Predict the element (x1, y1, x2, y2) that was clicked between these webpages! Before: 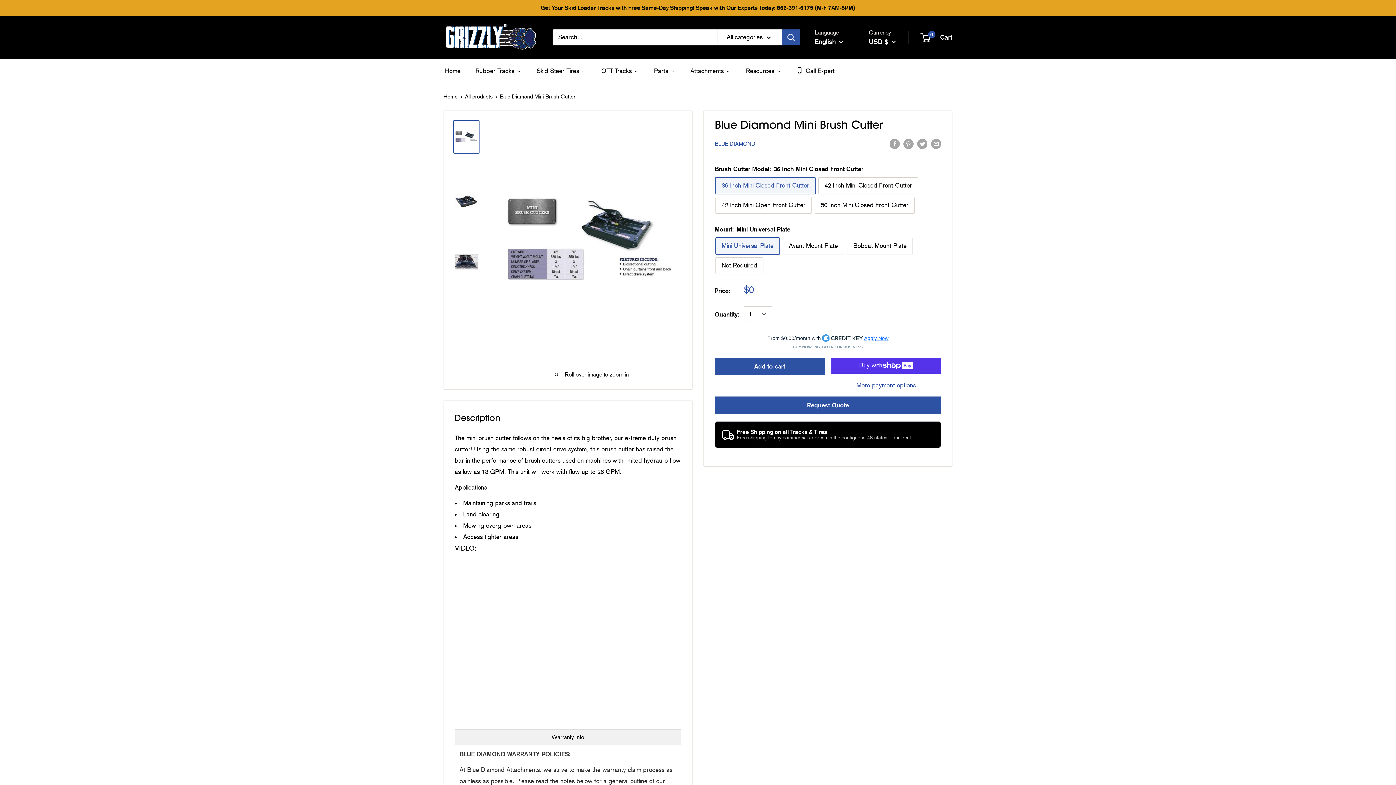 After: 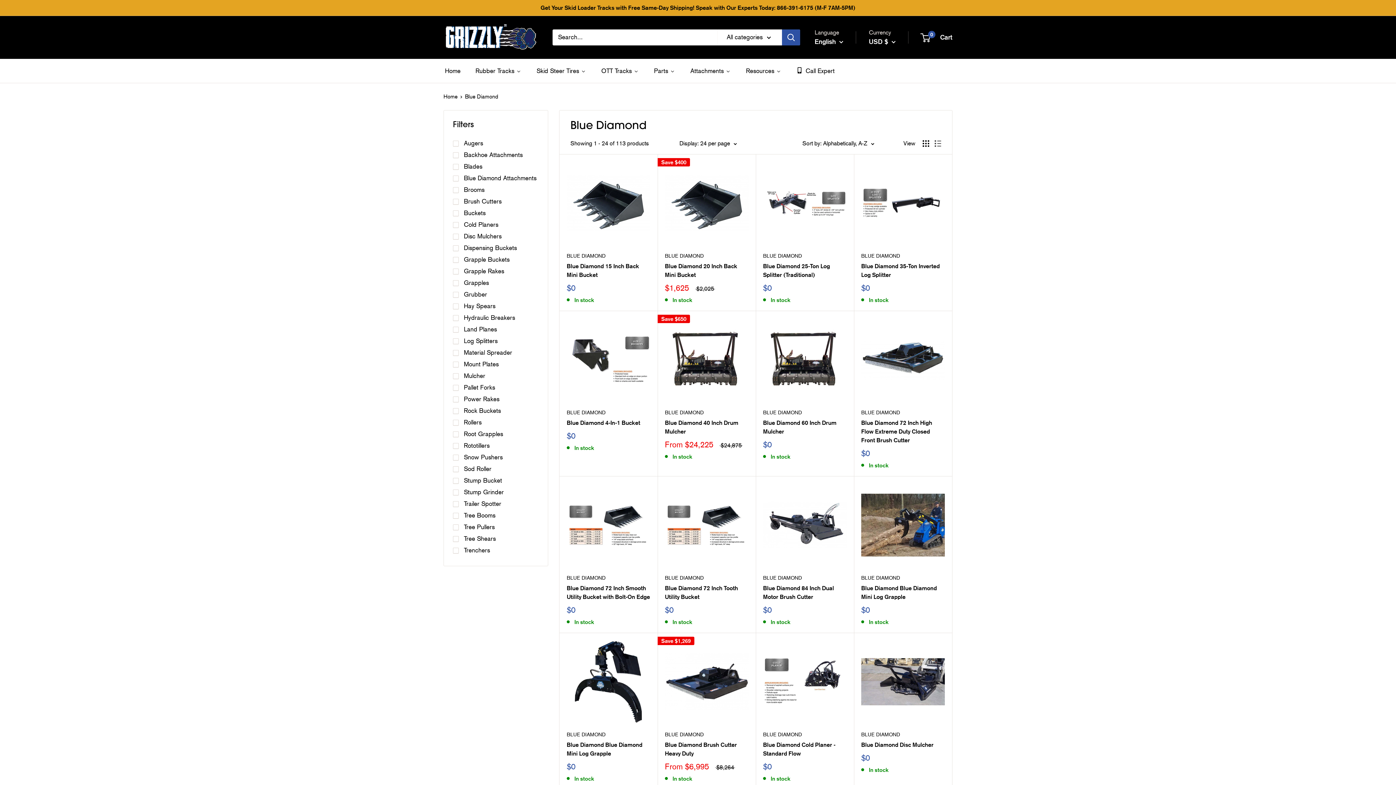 Action: bbox: (714, 140, 755, 147) label: BLUE DIAMOND